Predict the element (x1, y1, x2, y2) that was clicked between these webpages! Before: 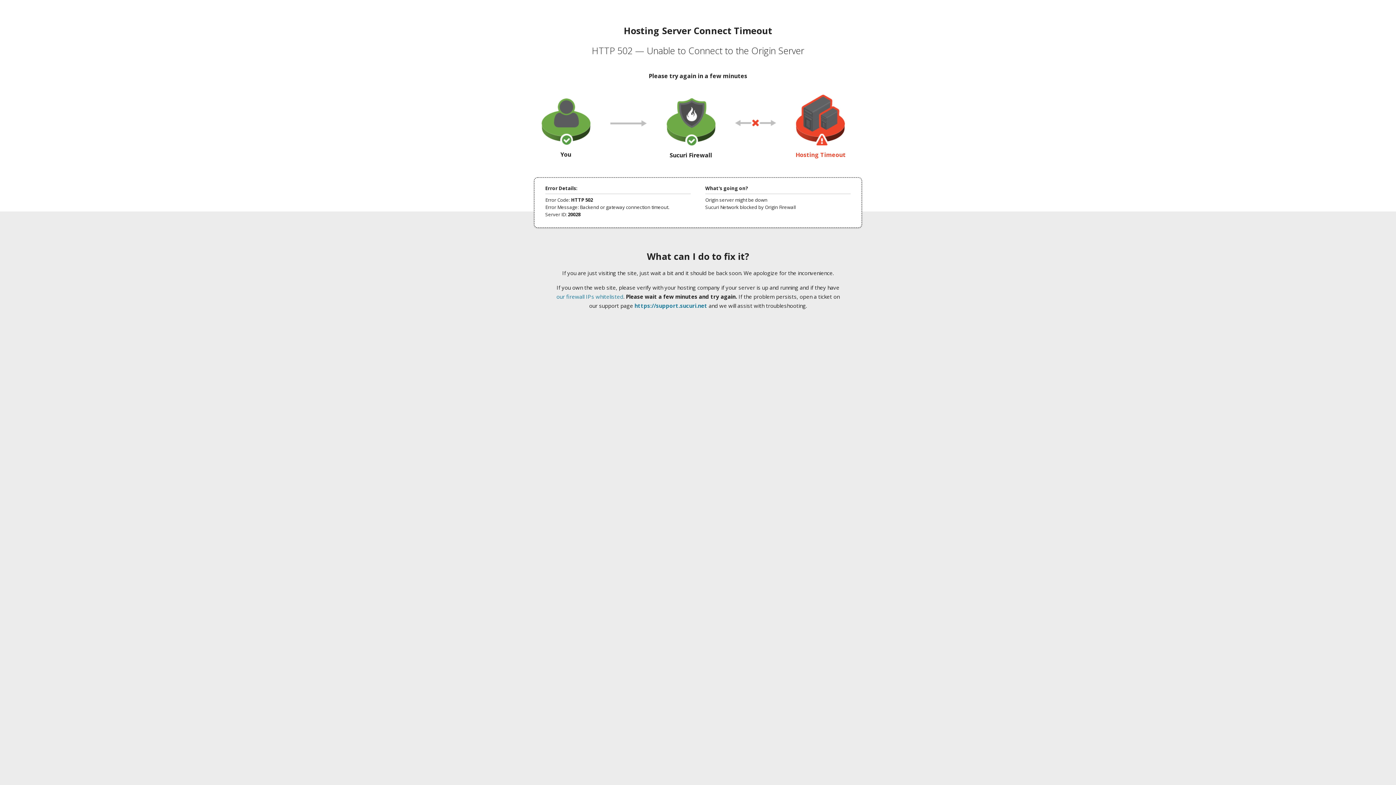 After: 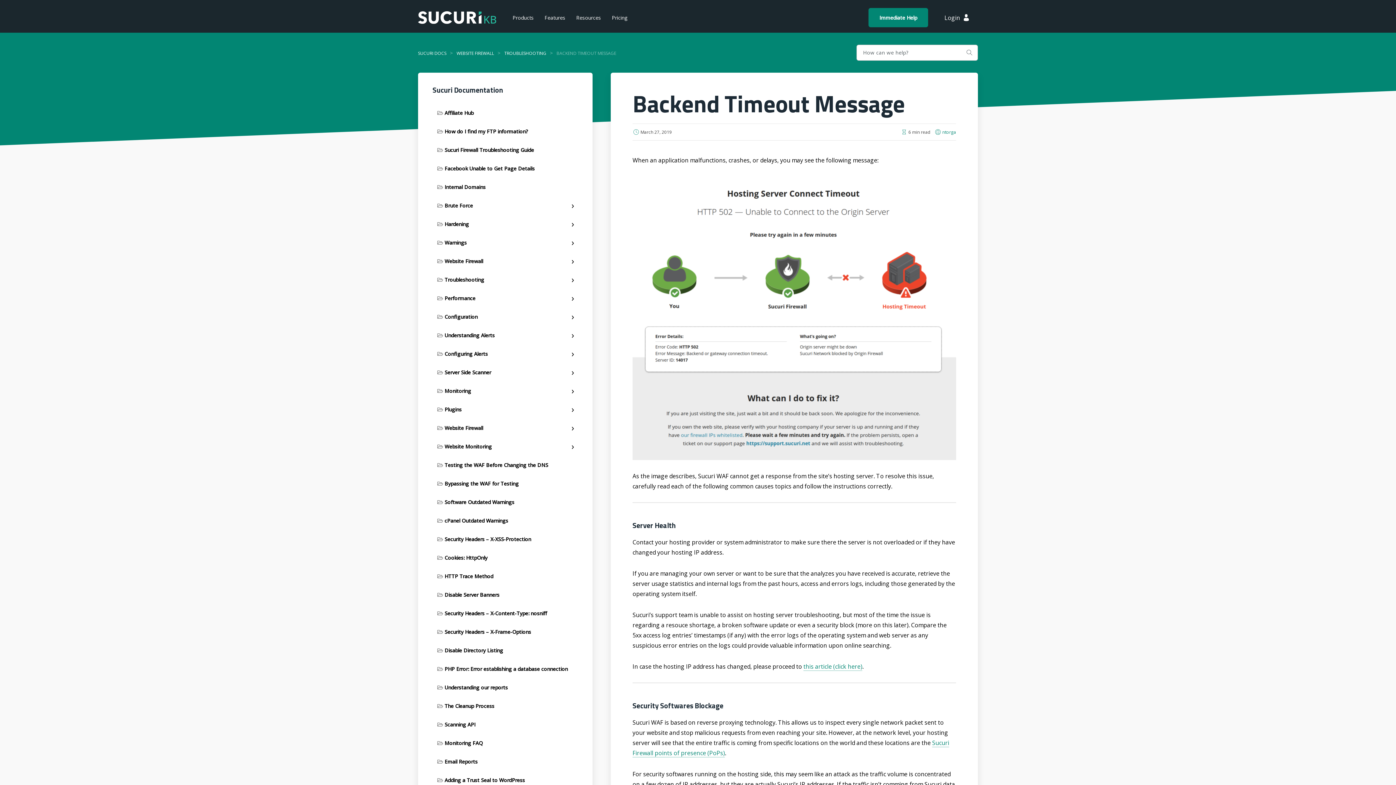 Action: bbox: (556, 293, 623, 300) label: our firewall IPs whitelisted